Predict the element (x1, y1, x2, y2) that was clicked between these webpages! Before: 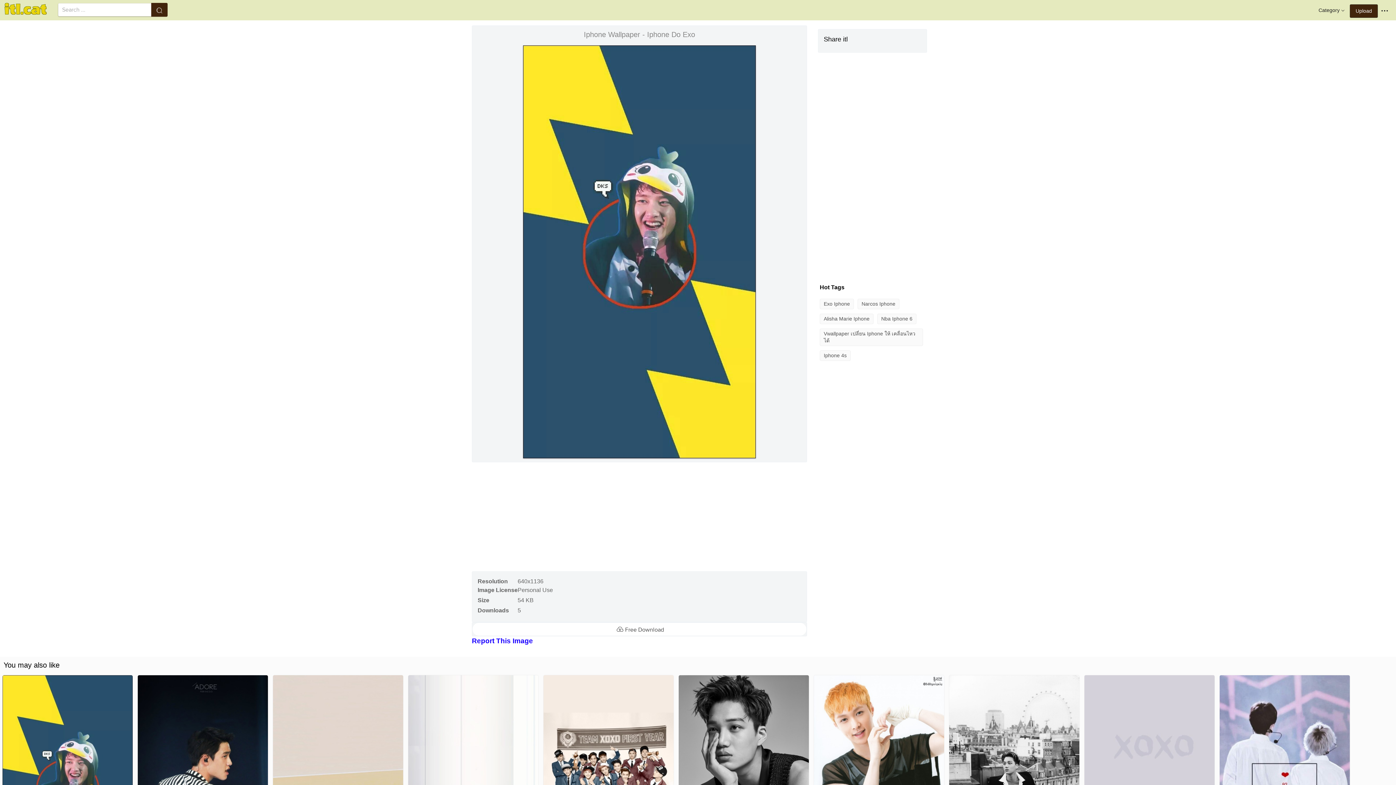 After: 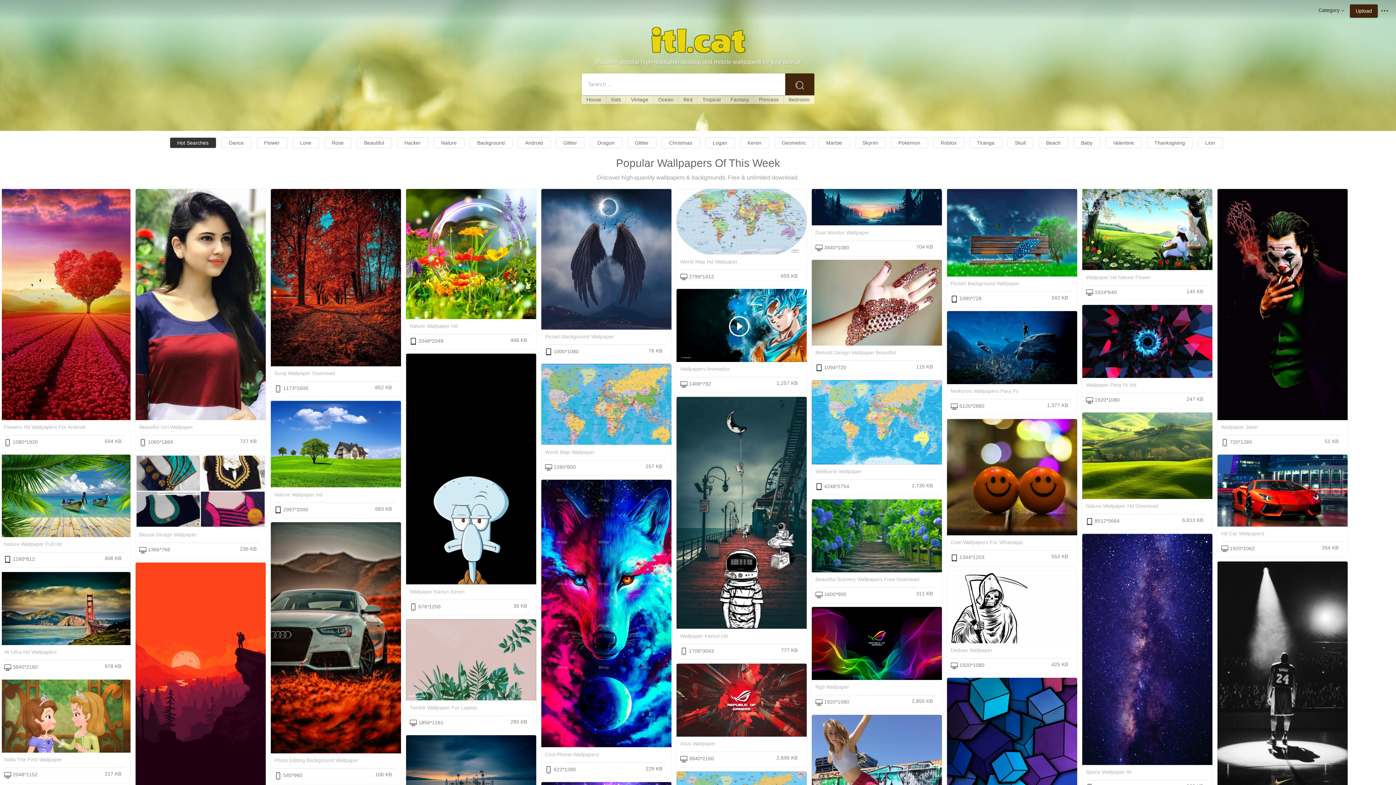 Action: bbox: (3, 0, 47, 17)